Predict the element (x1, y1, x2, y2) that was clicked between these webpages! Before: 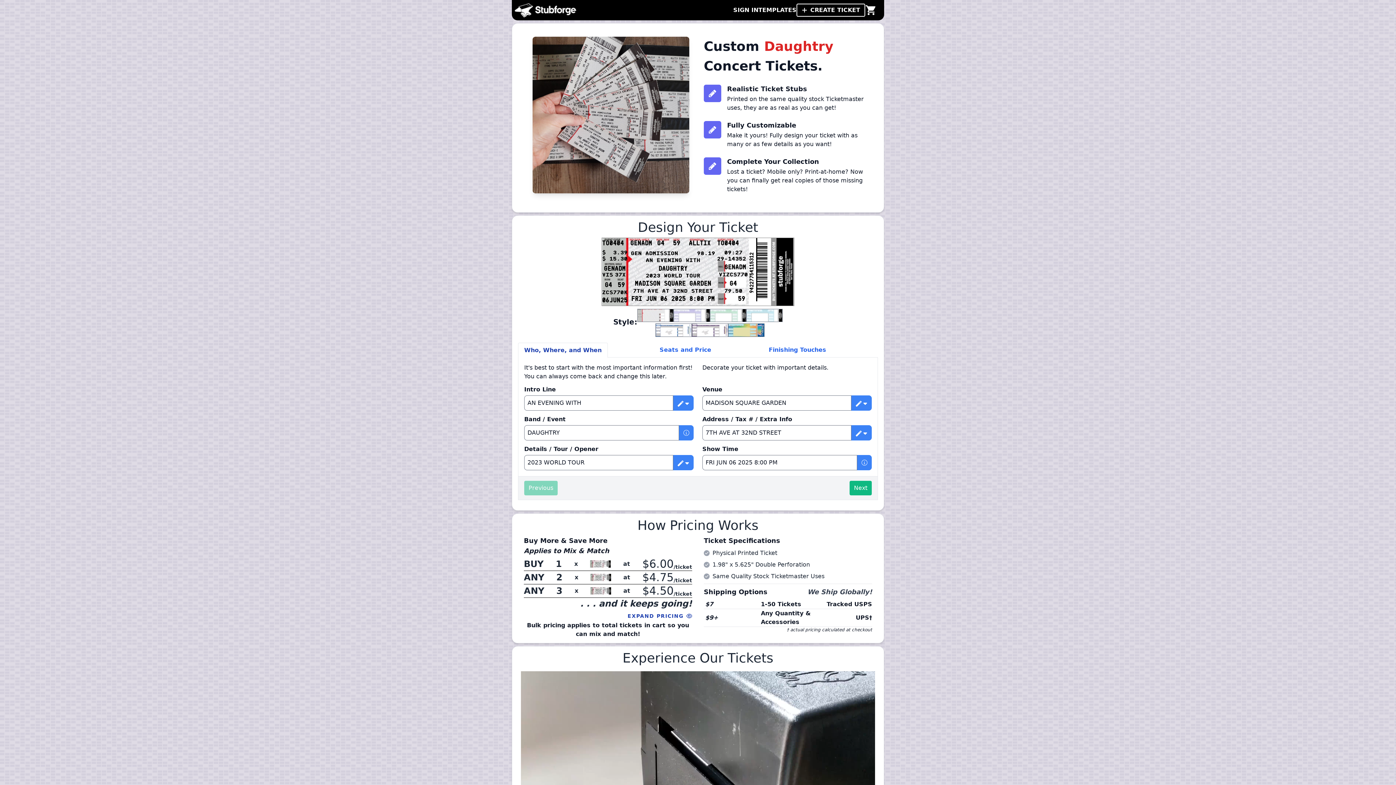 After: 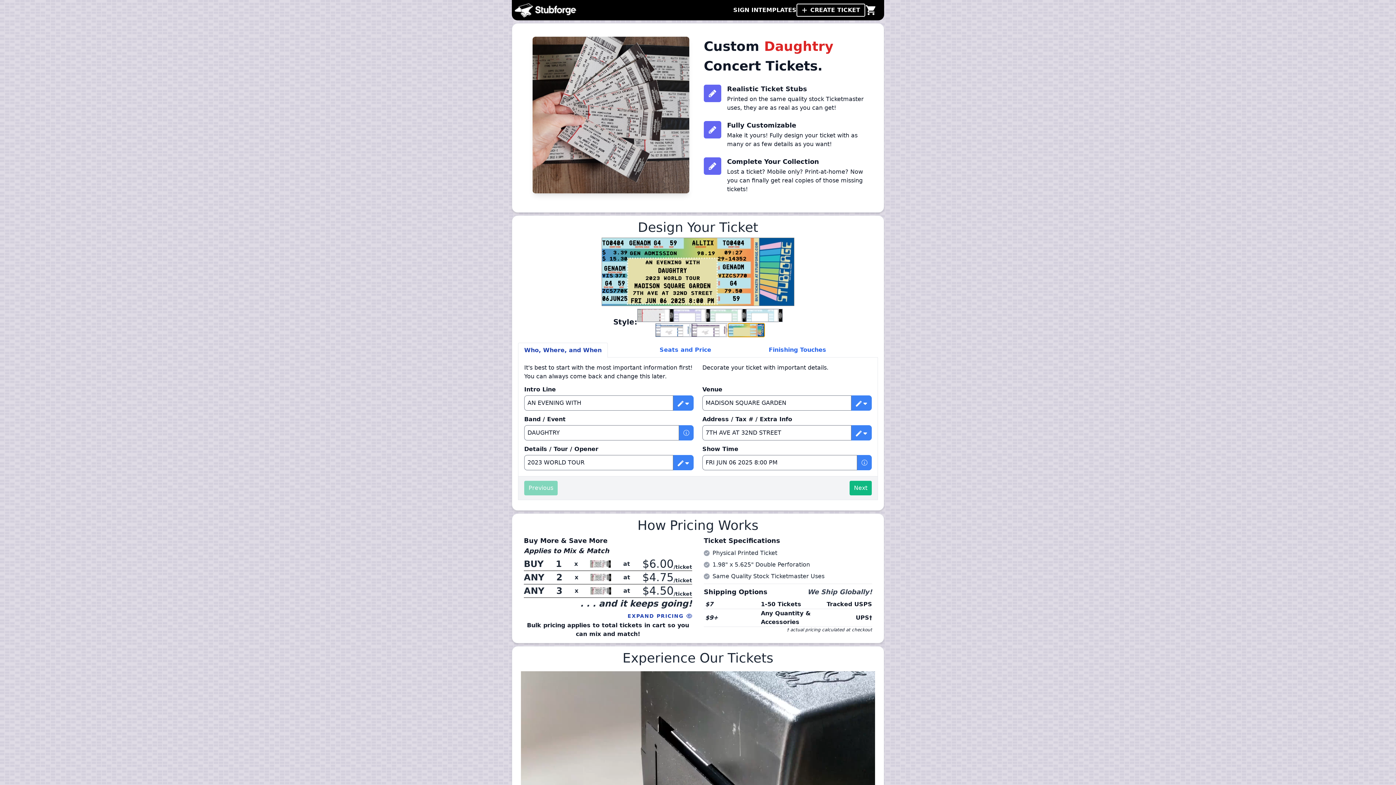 Action: bbox: (728, 323, 764, 336)